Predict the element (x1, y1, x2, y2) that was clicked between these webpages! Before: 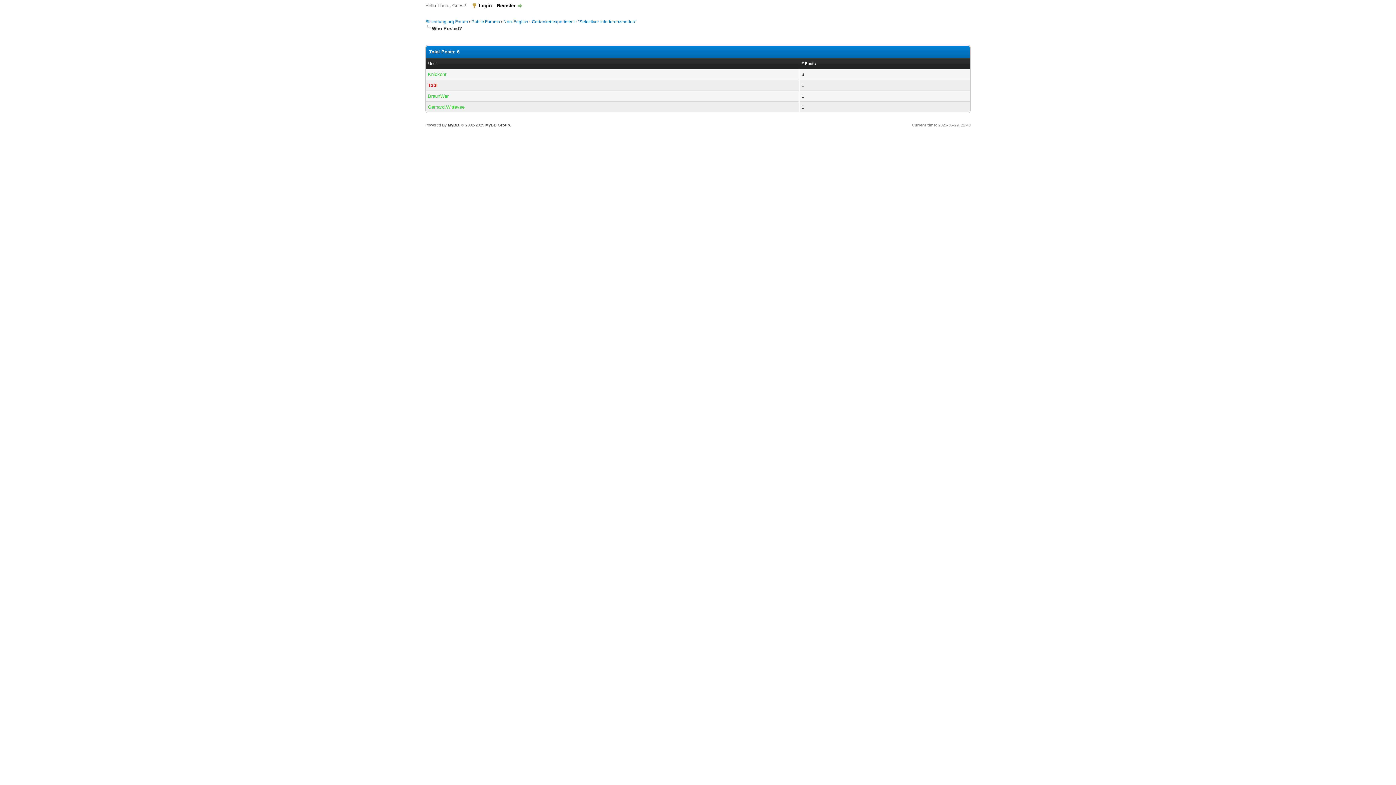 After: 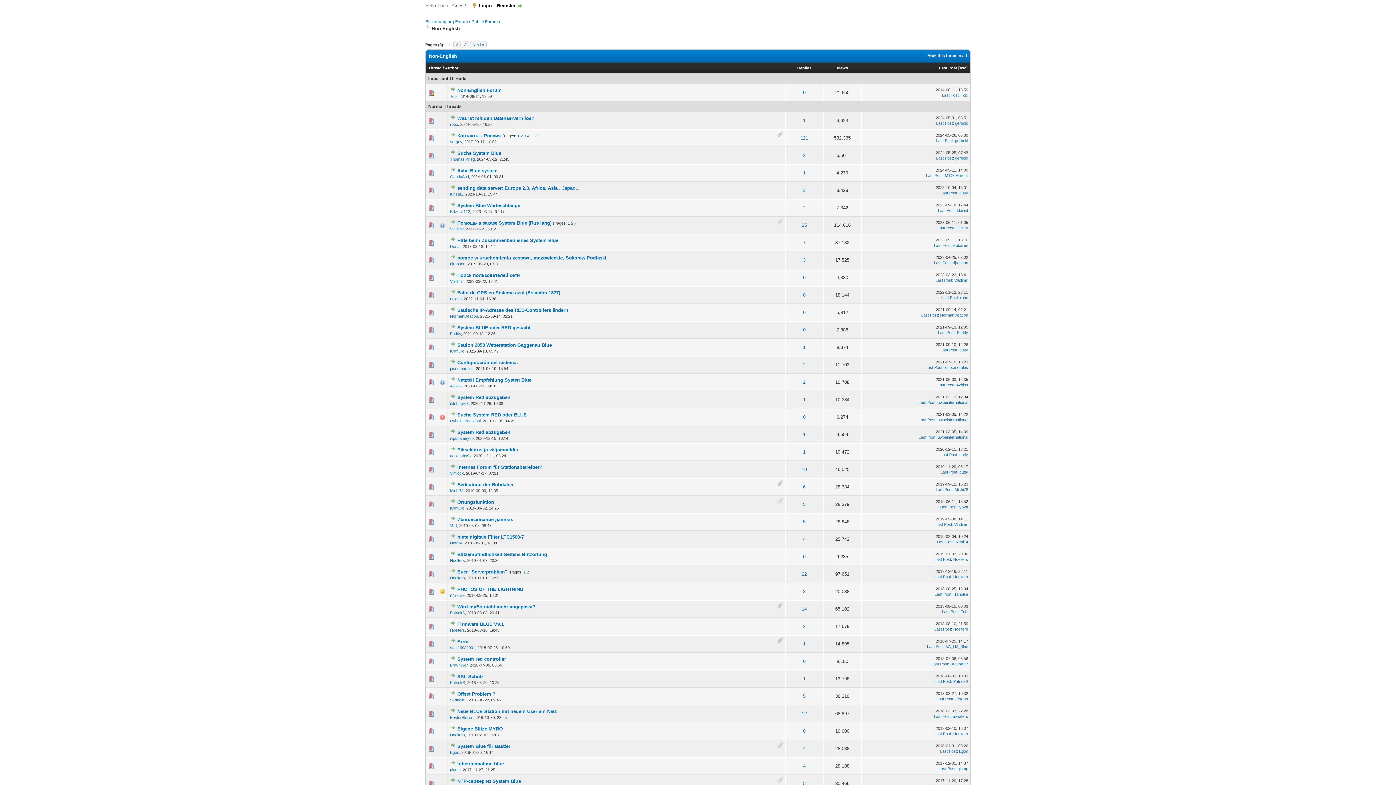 Action: label: Non-English  bbox: (503, 19, 529, 24)